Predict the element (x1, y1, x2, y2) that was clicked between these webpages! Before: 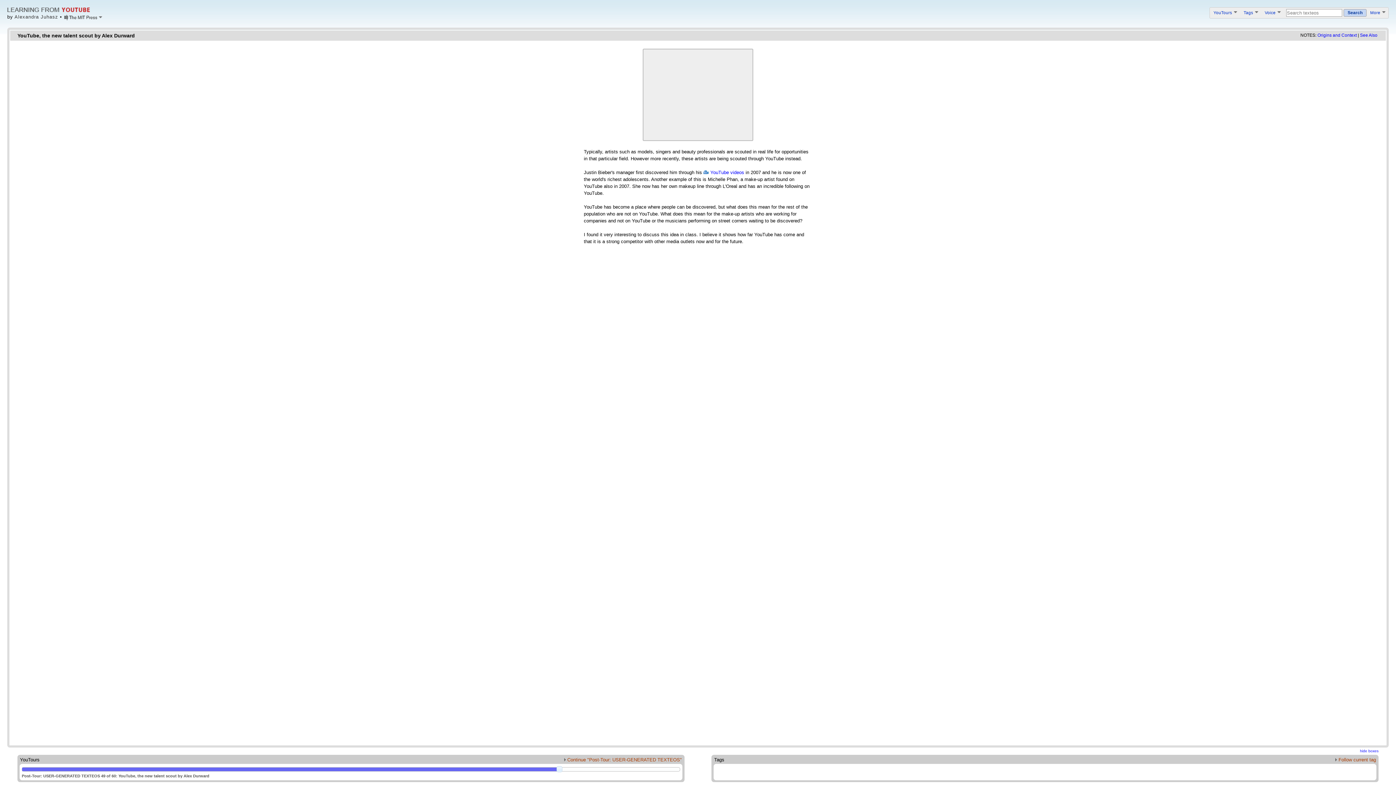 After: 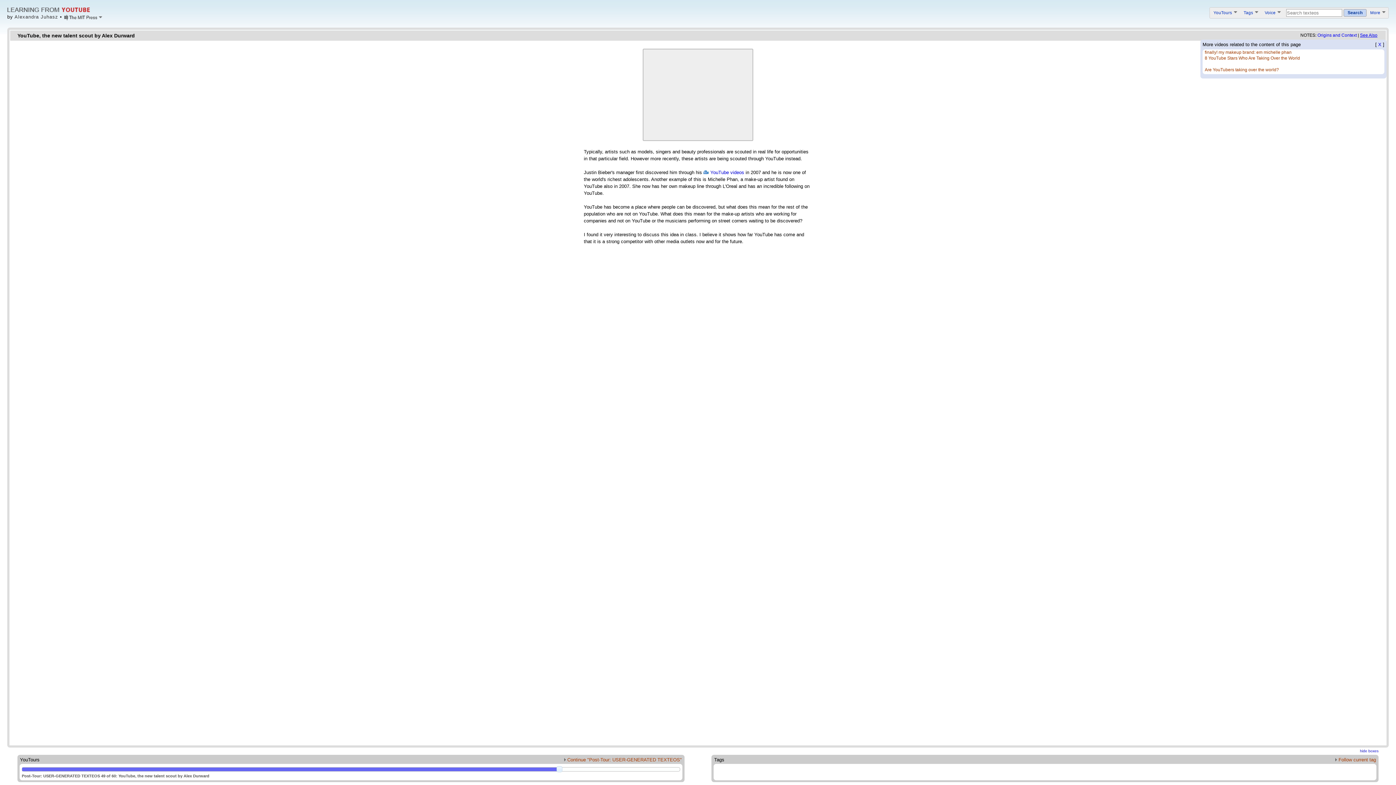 Action: label: See Also bbox: (1360, 32, 1377, 37)